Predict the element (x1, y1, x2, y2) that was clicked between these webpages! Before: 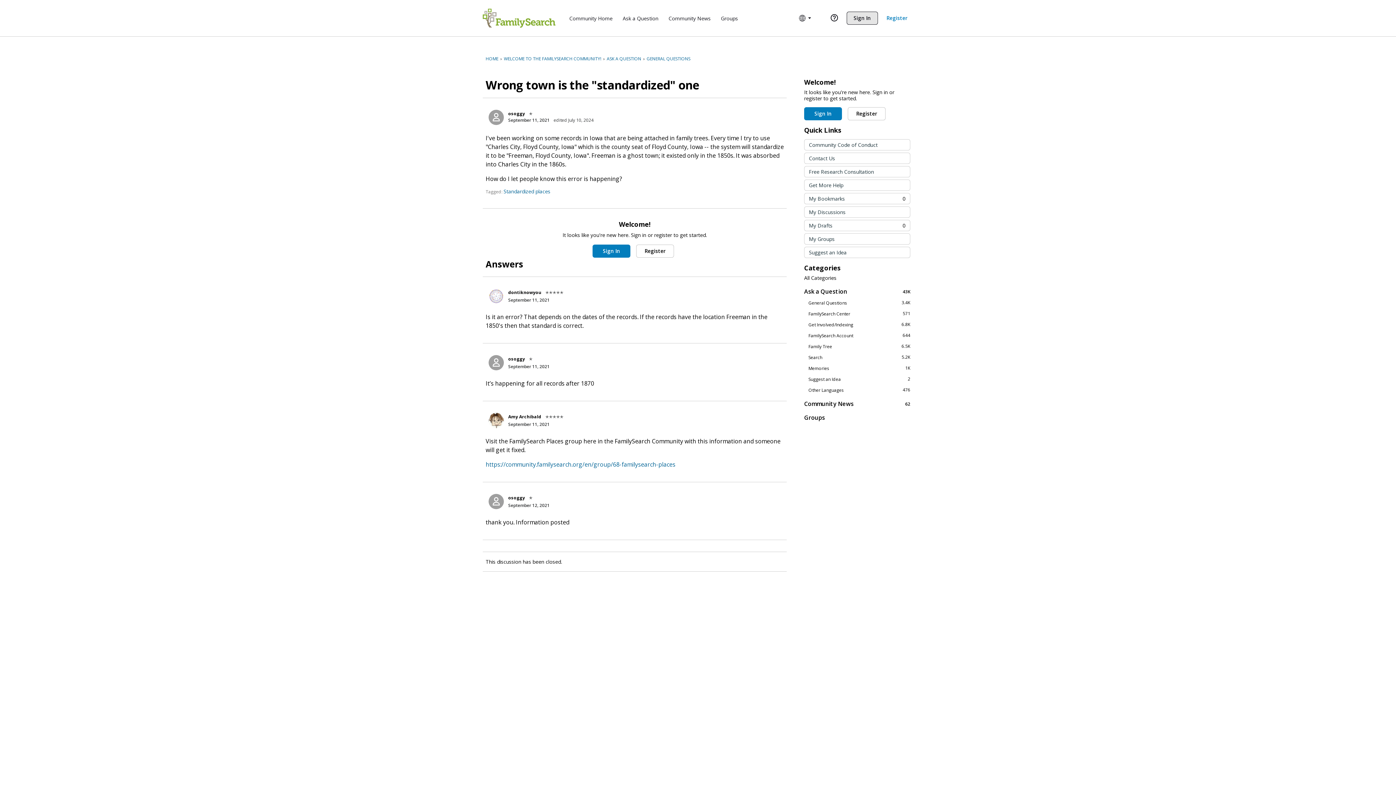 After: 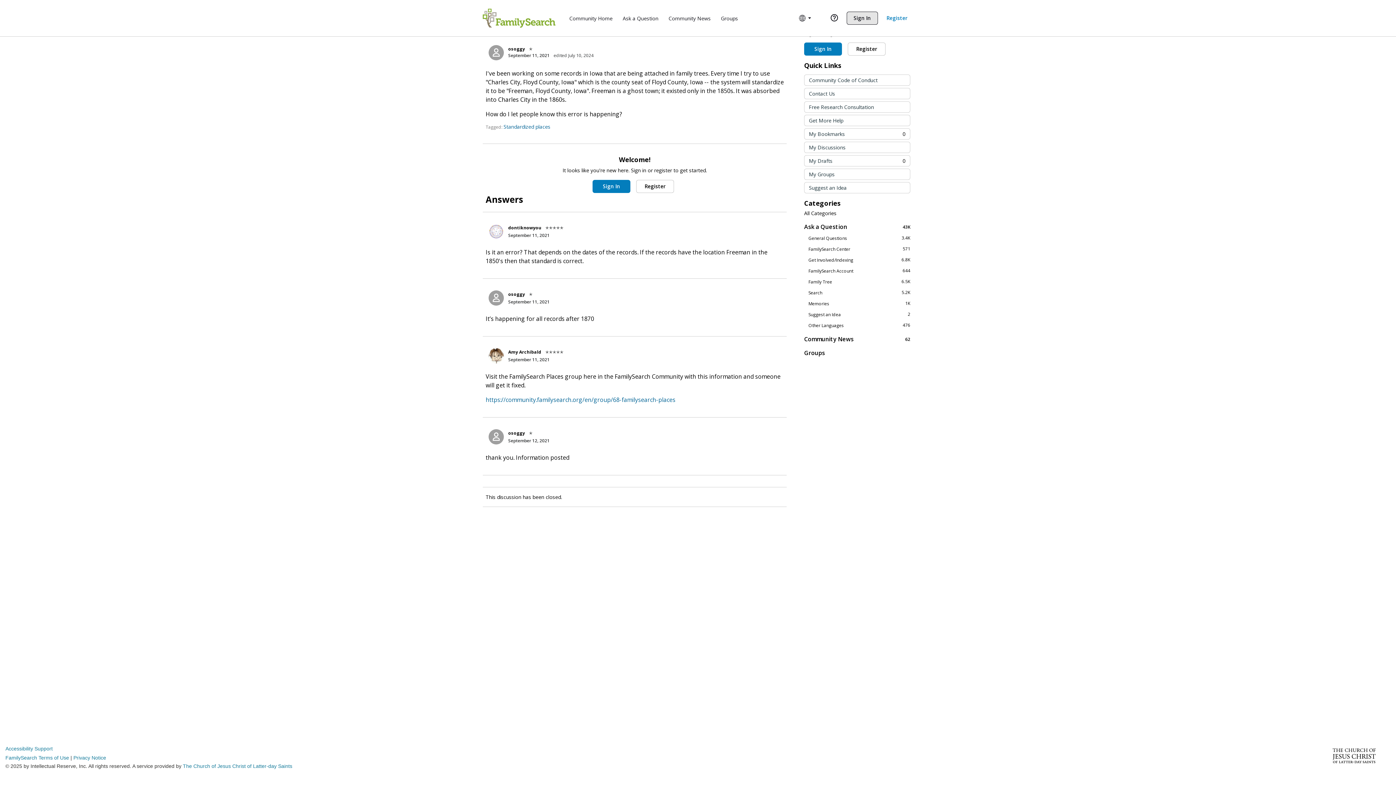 Action: label: September 11, 2021 bbox: (508, 363, 549, 369)